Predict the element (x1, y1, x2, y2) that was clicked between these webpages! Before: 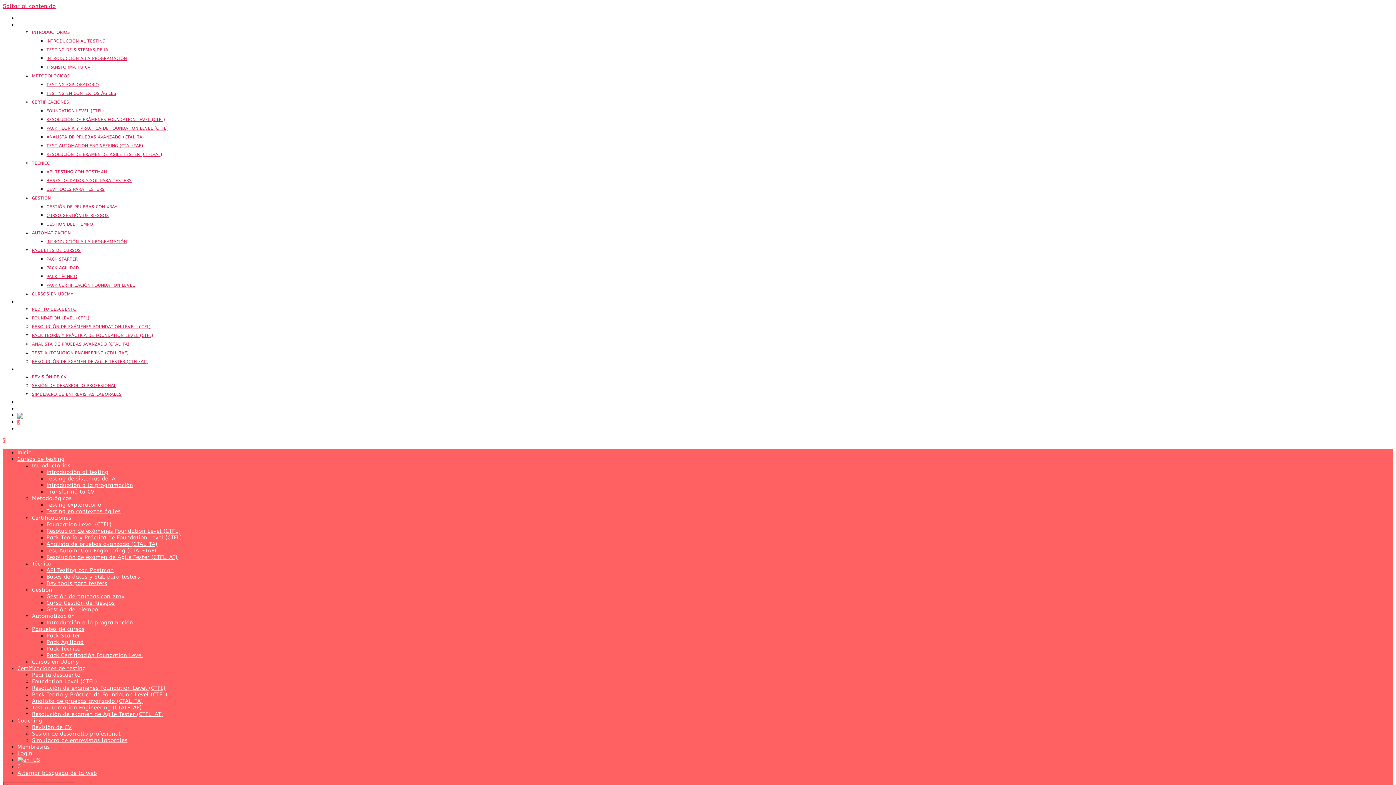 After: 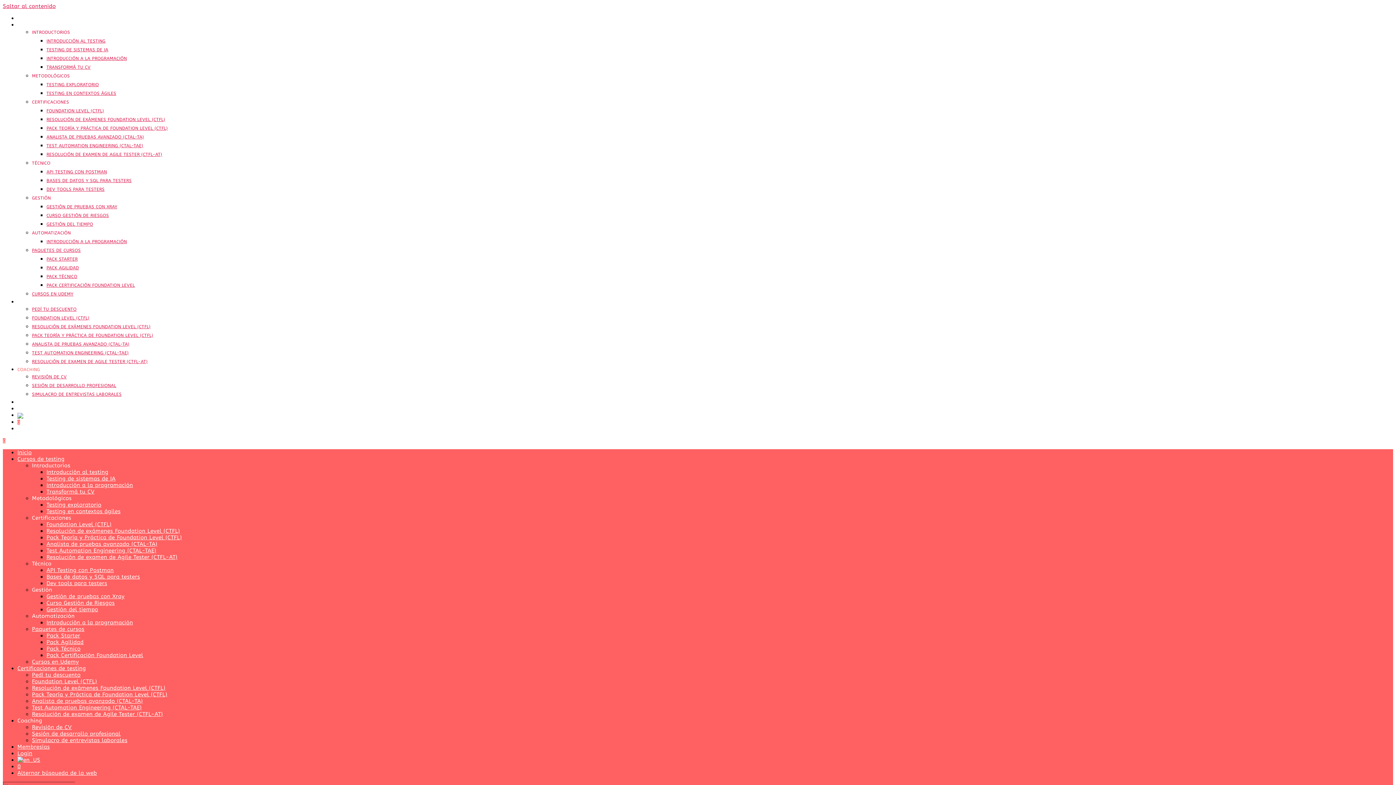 Action: bbox: (32, 392, 121, 397) label: SIMULACRO DE ENTREVISTAS LABORALES